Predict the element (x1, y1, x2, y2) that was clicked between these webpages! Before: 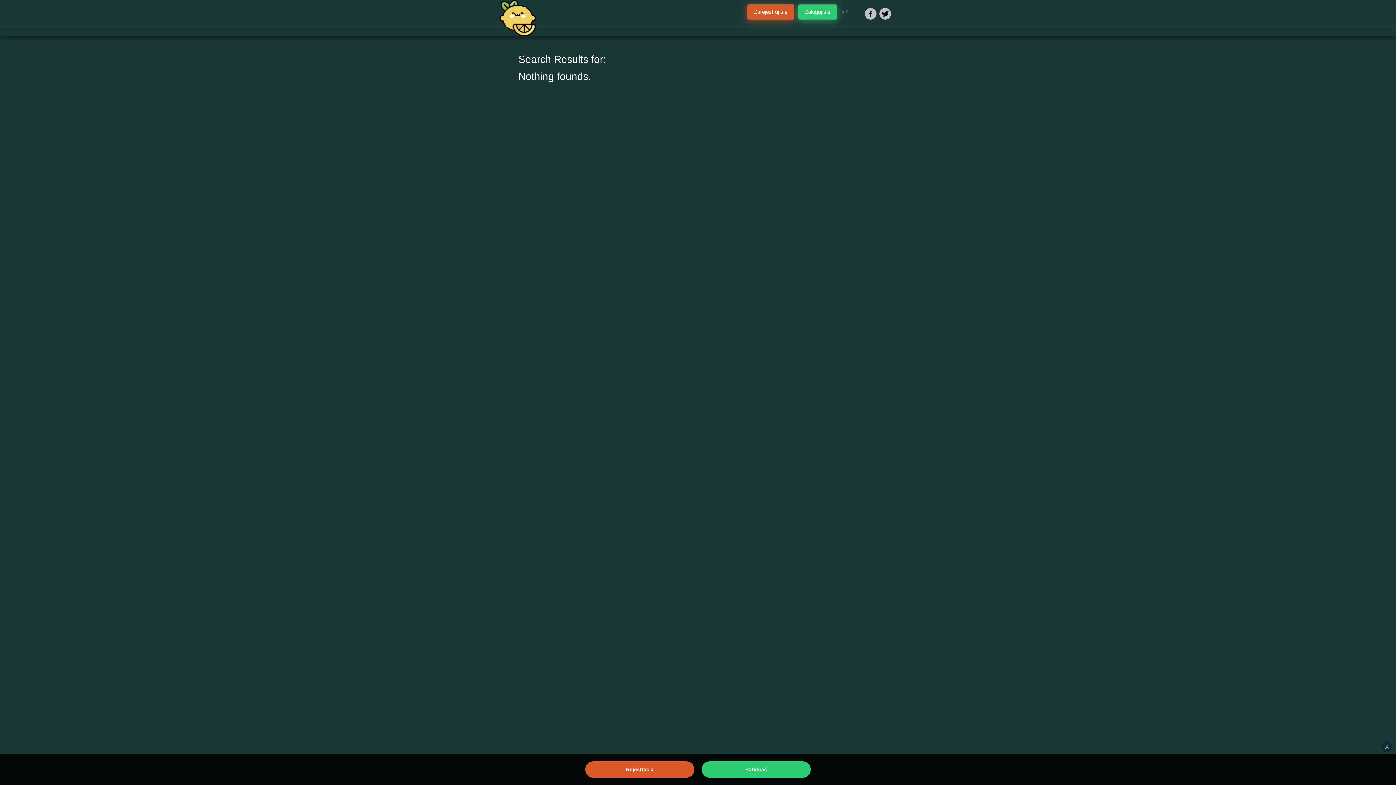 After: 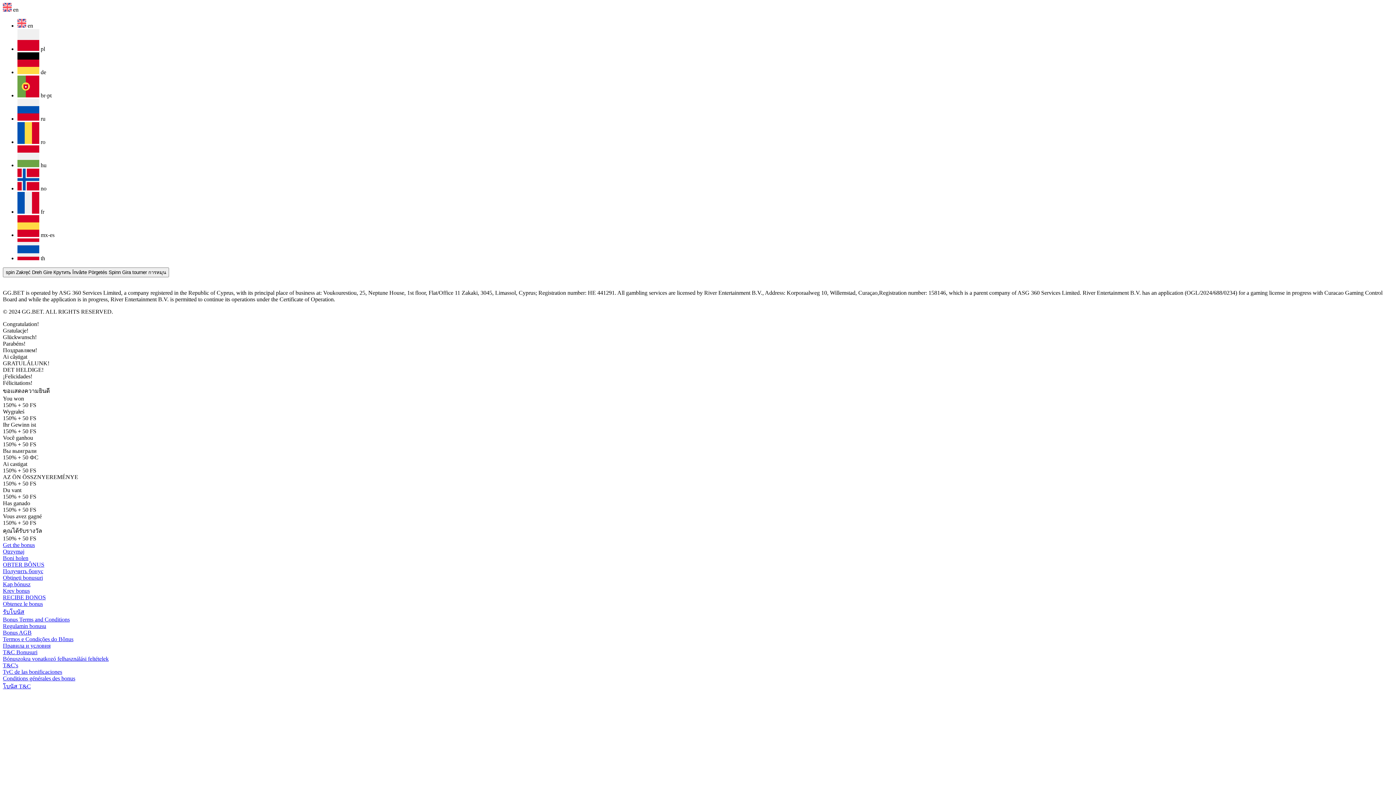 Action: bbox: (701, 761, 810, 778) label: Pobierać